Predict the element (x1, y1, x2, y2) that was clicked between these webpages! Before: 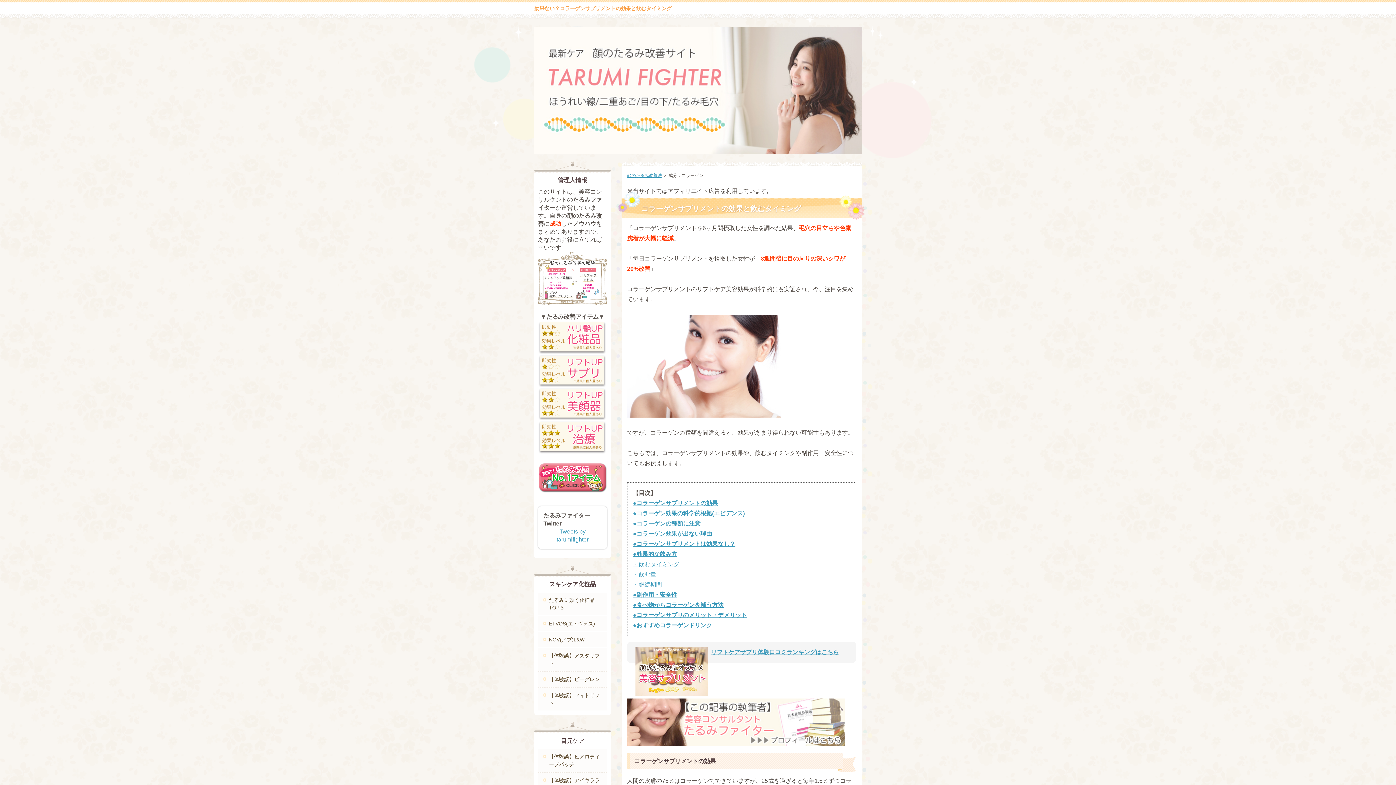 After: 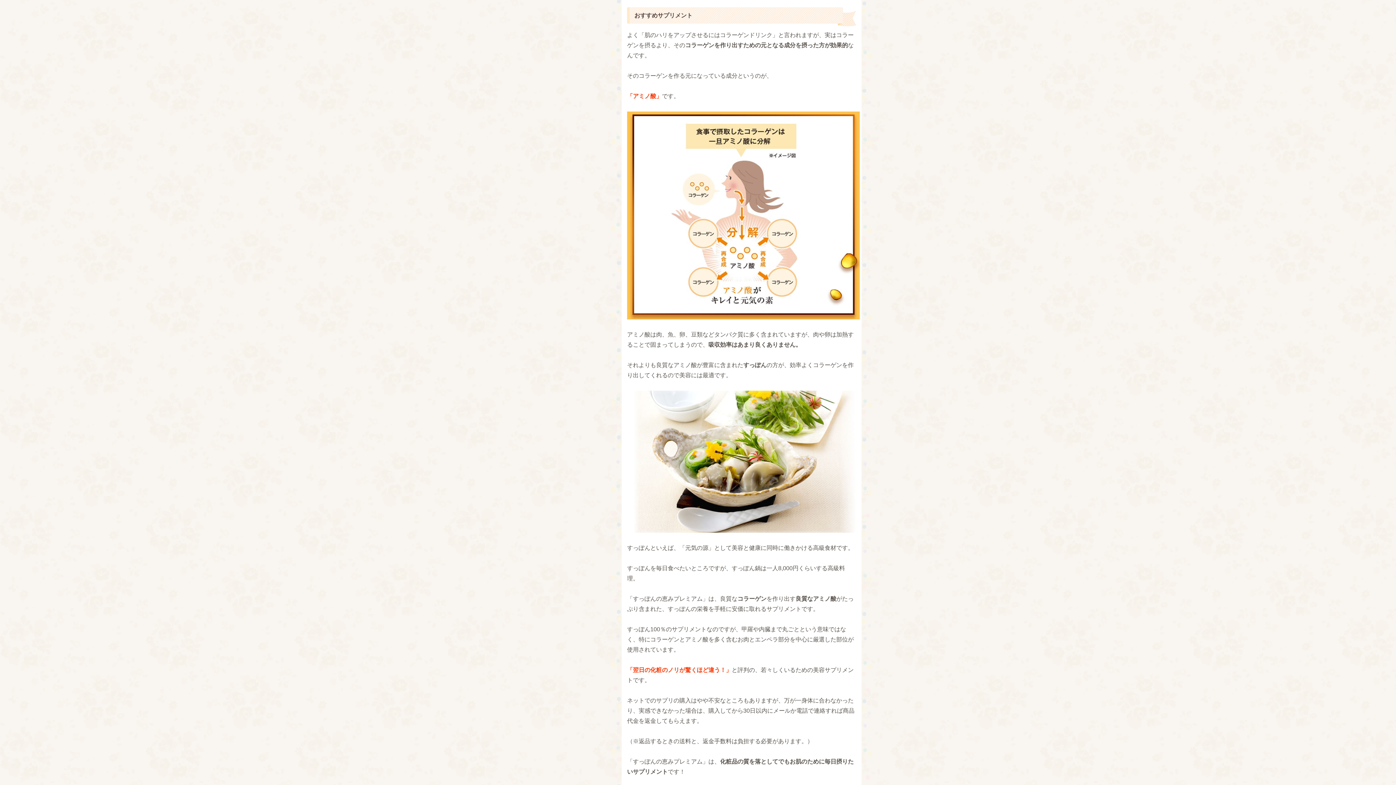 Action: label: ●おすすめコラーゲンドリンク bbox: (633, 622, 712, 628)